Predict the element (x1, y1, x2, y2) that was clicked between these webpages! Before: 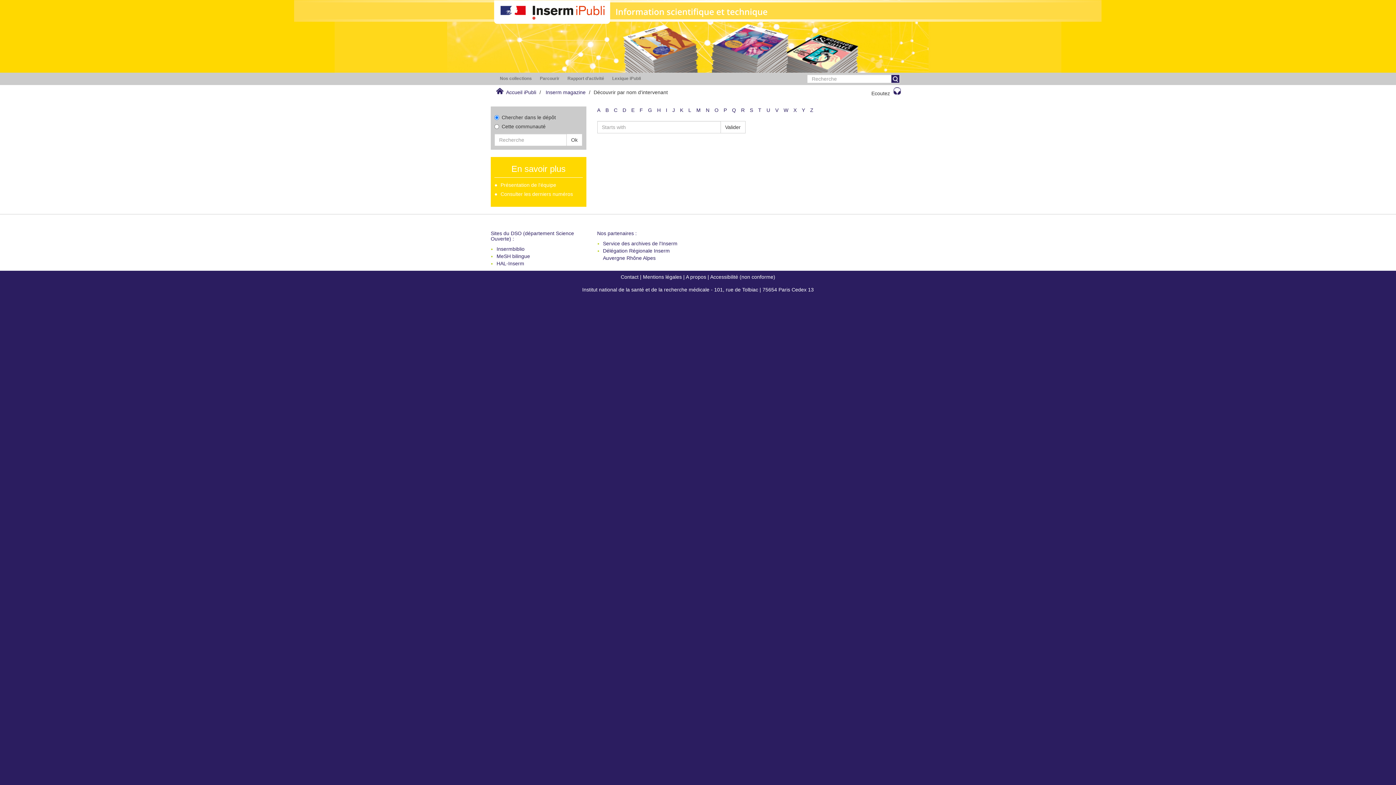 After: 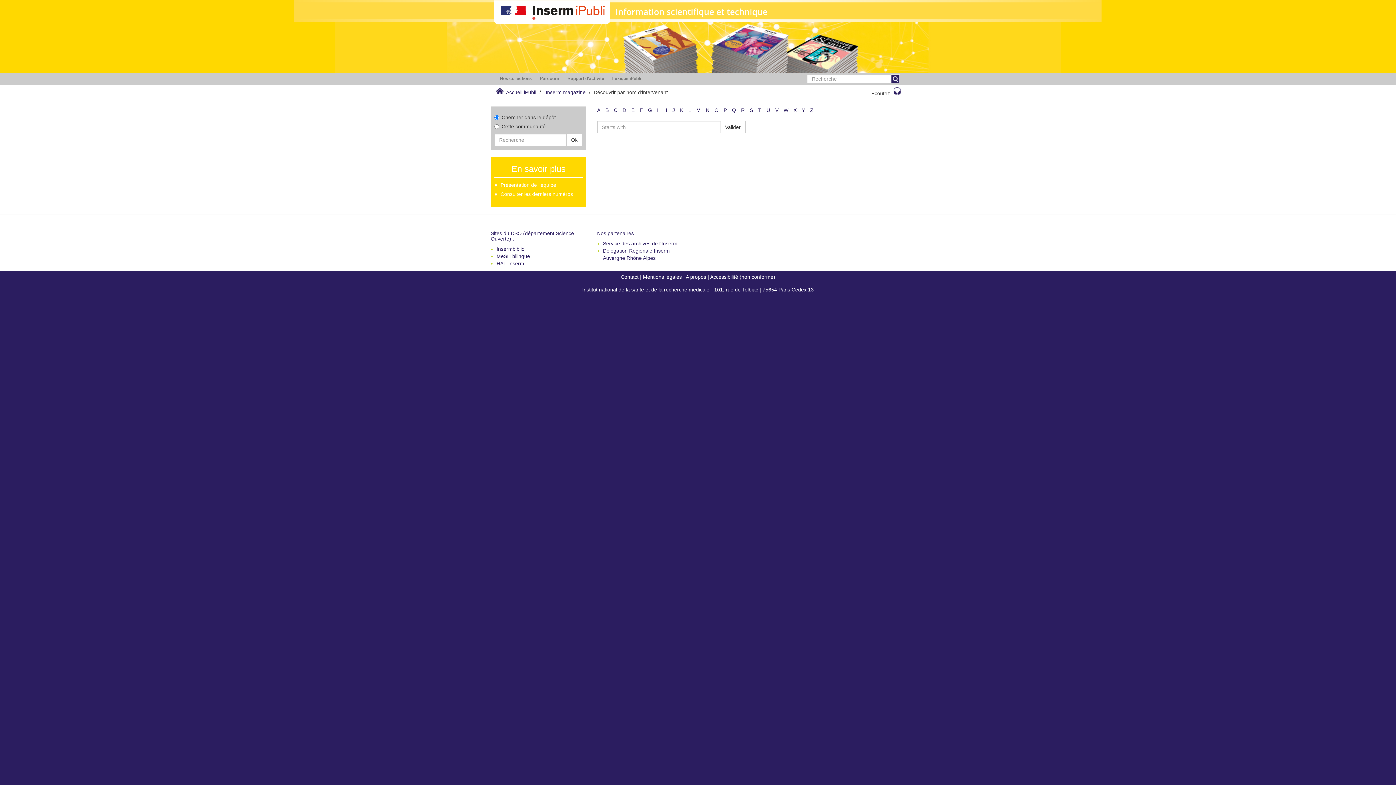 Action: bbox: (648, 107, 652, 113) label: G